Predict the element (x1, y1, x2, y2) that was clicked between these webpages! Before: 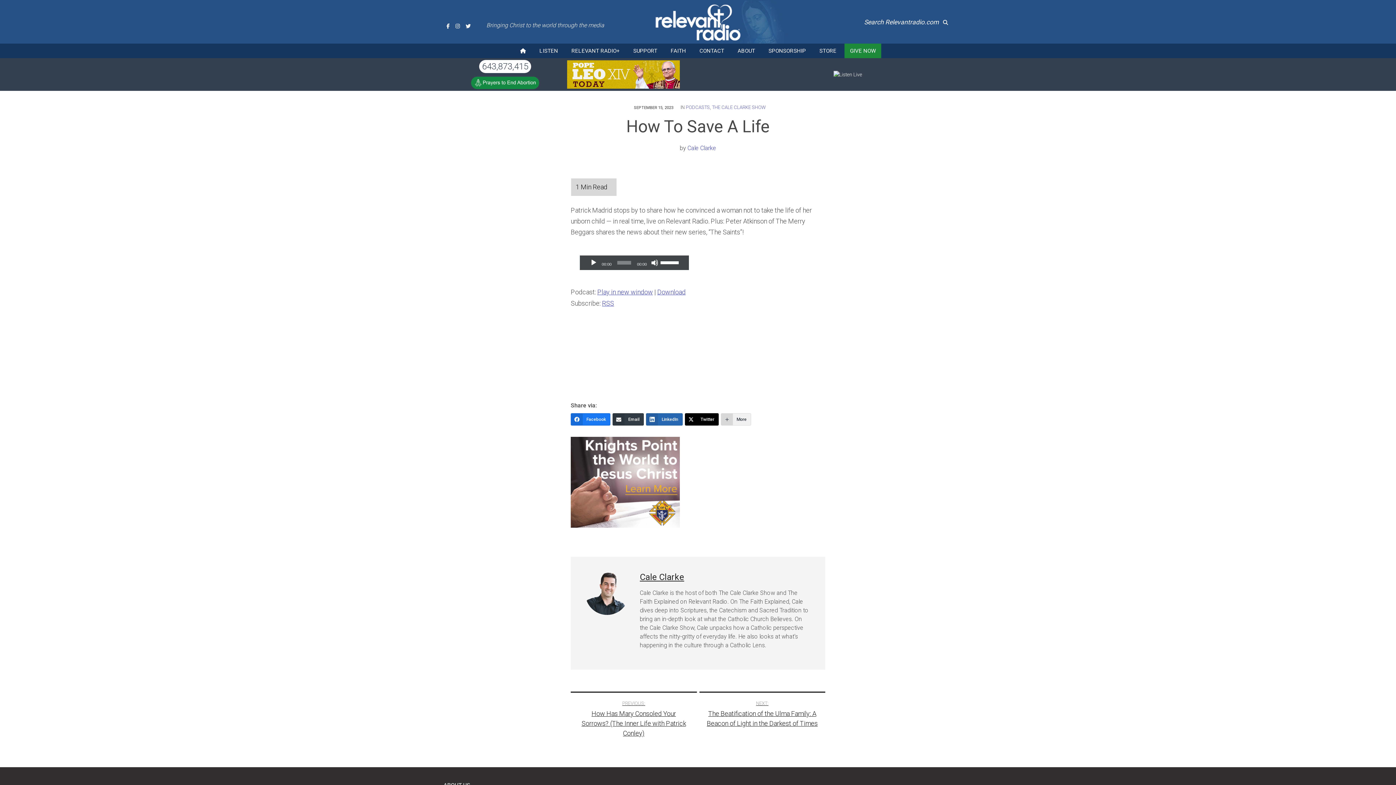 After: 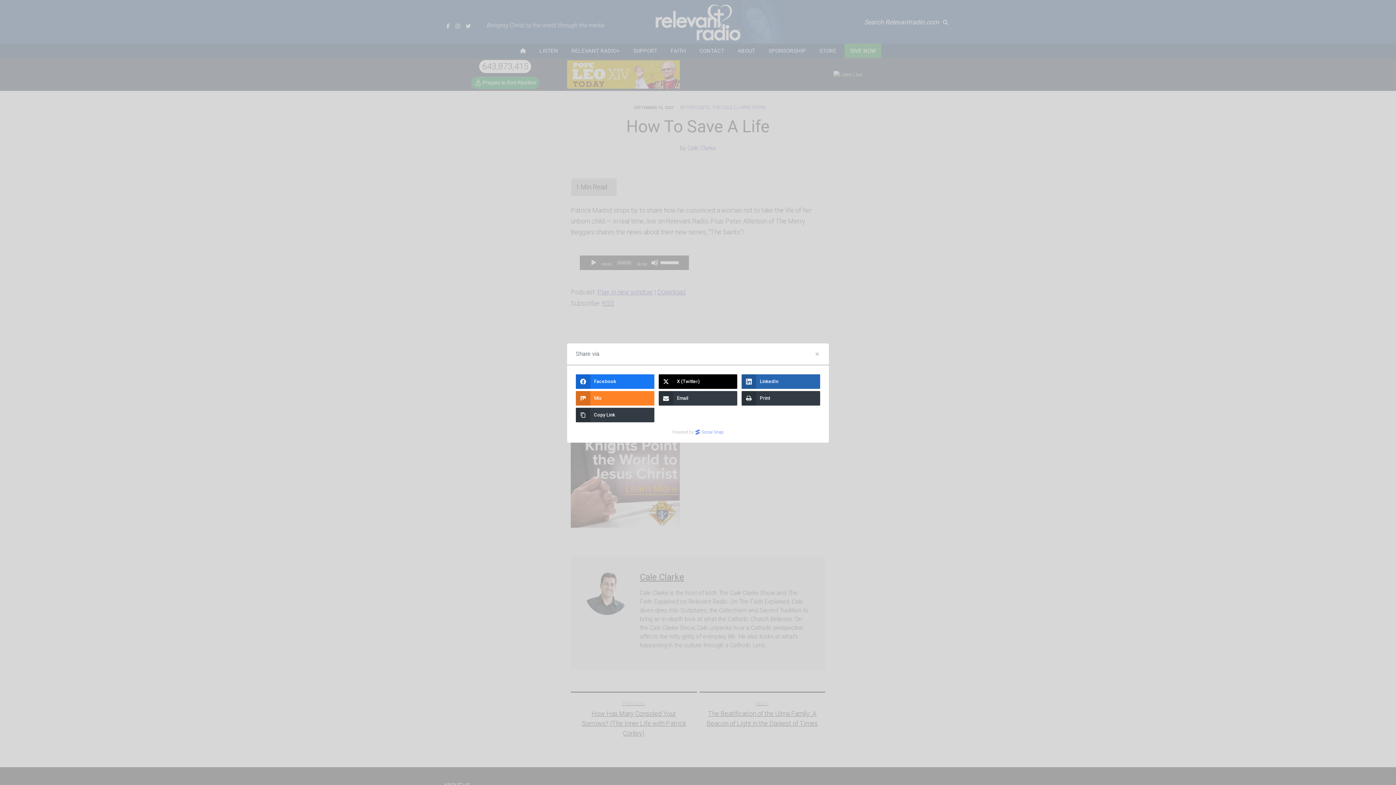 Action: label: More bbox: (721, 413, 751, 425)